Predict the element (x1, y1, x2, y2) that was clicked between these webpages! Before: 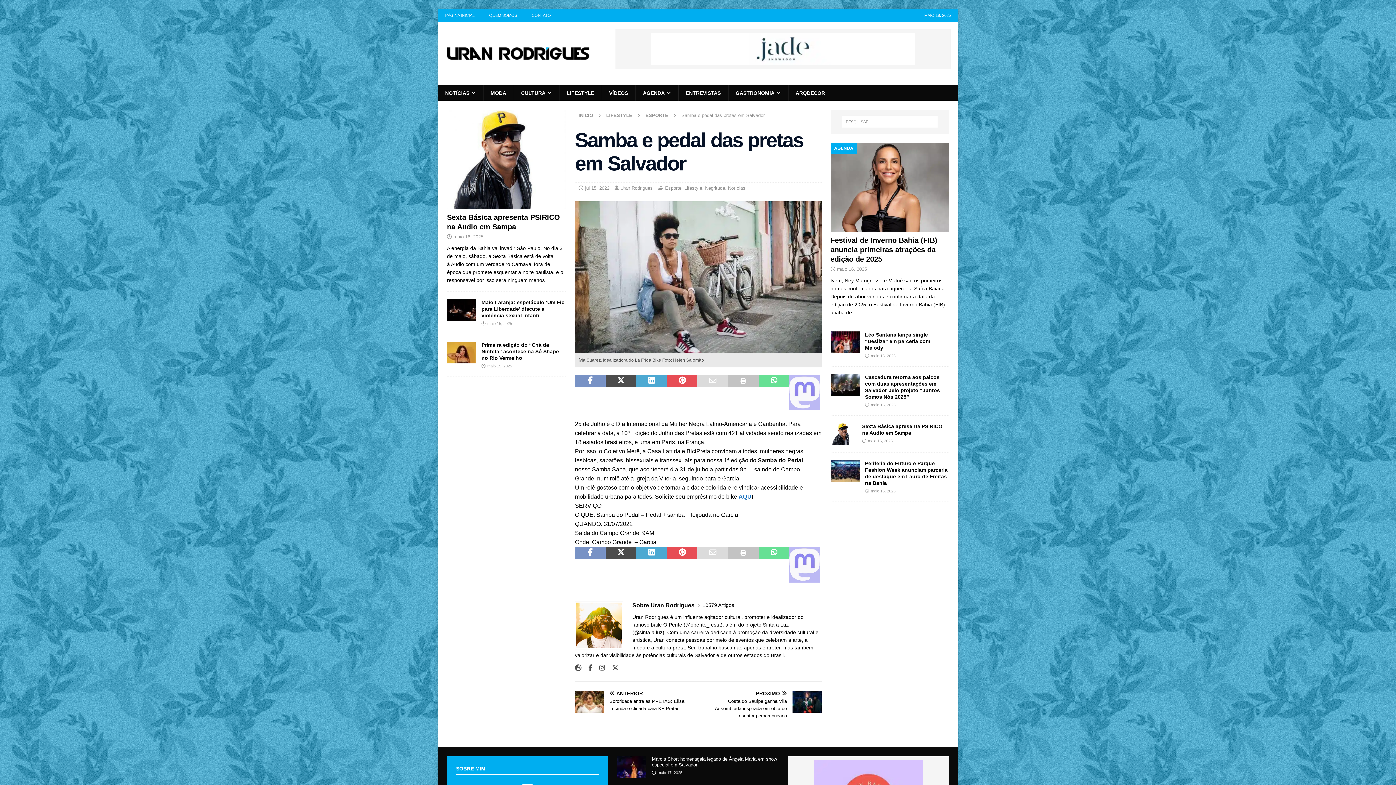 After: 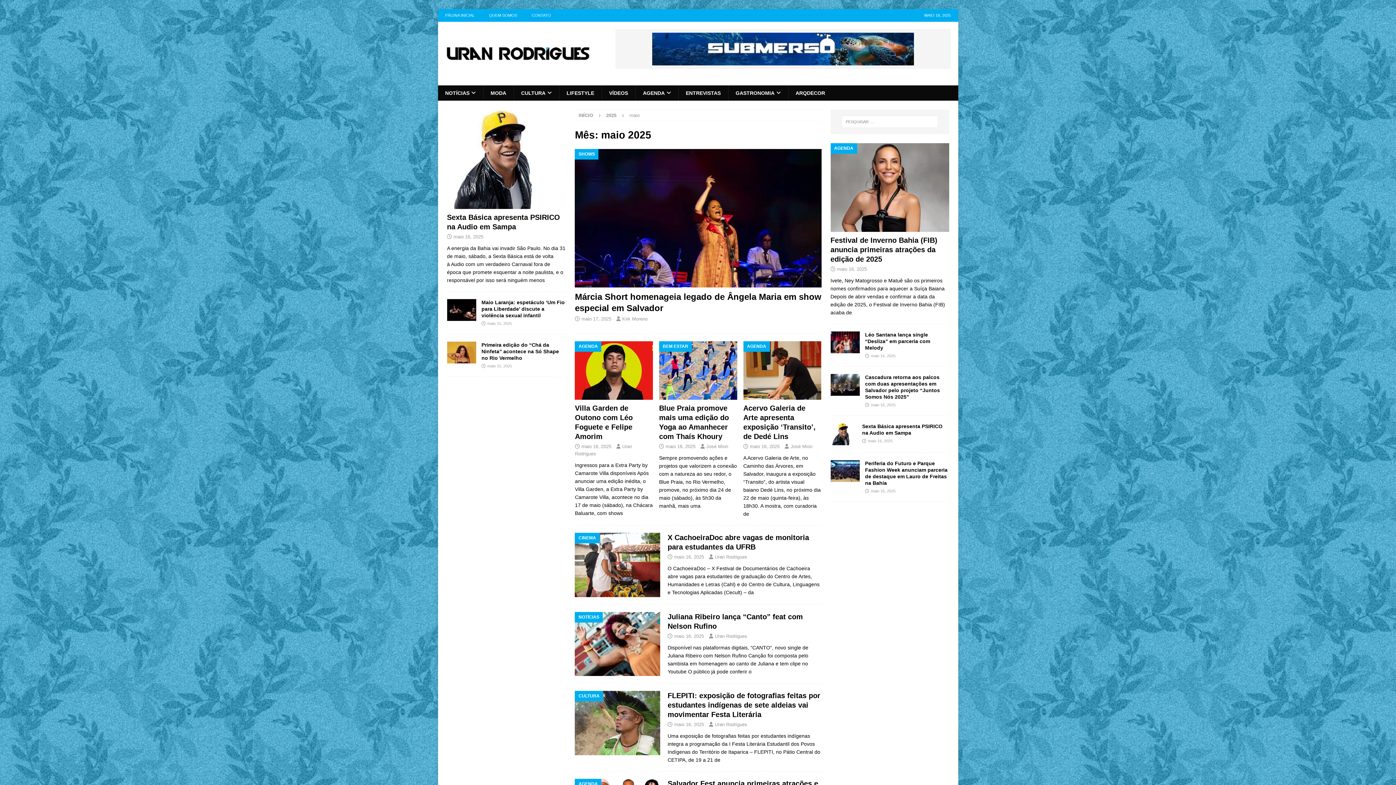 Action: bbox: (871, 403, 895, 407) label: maio 16, 2025